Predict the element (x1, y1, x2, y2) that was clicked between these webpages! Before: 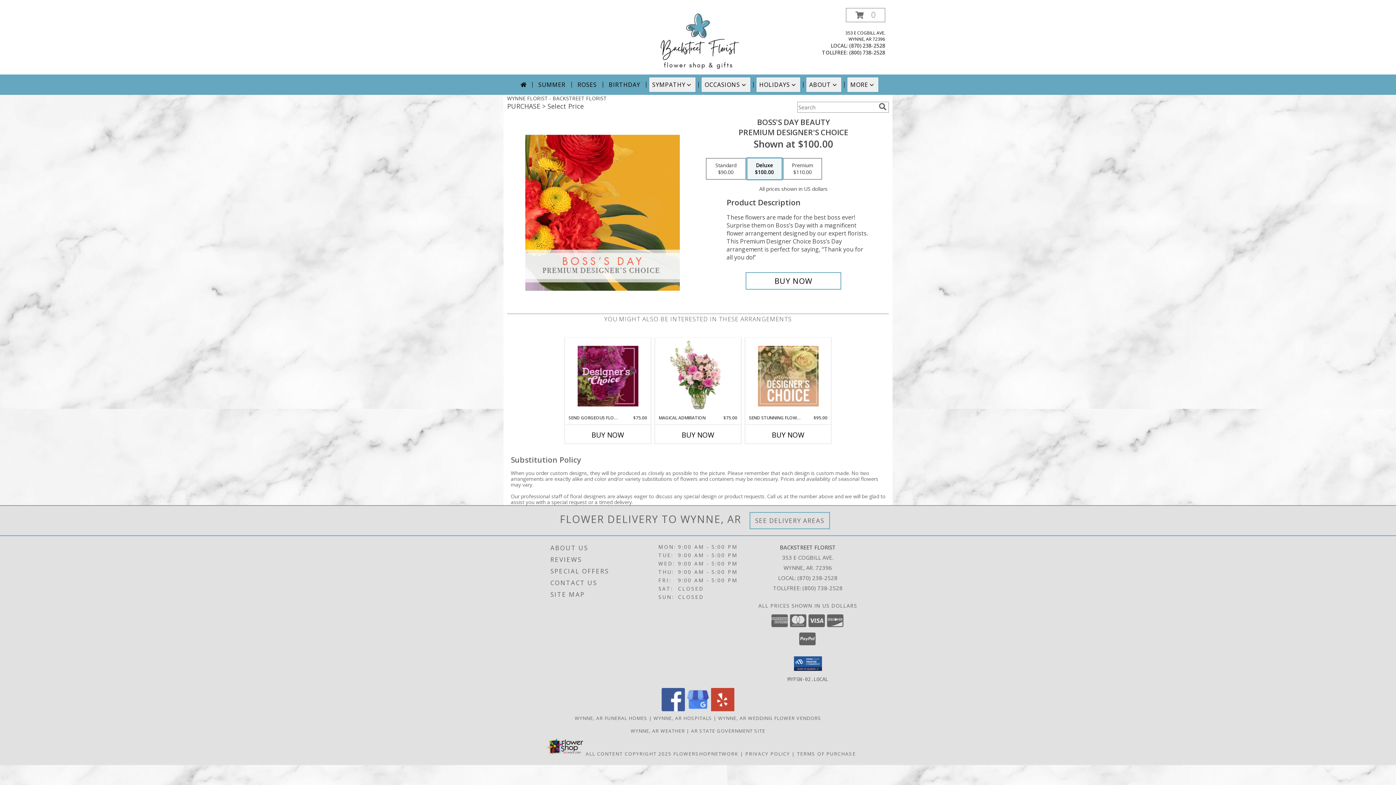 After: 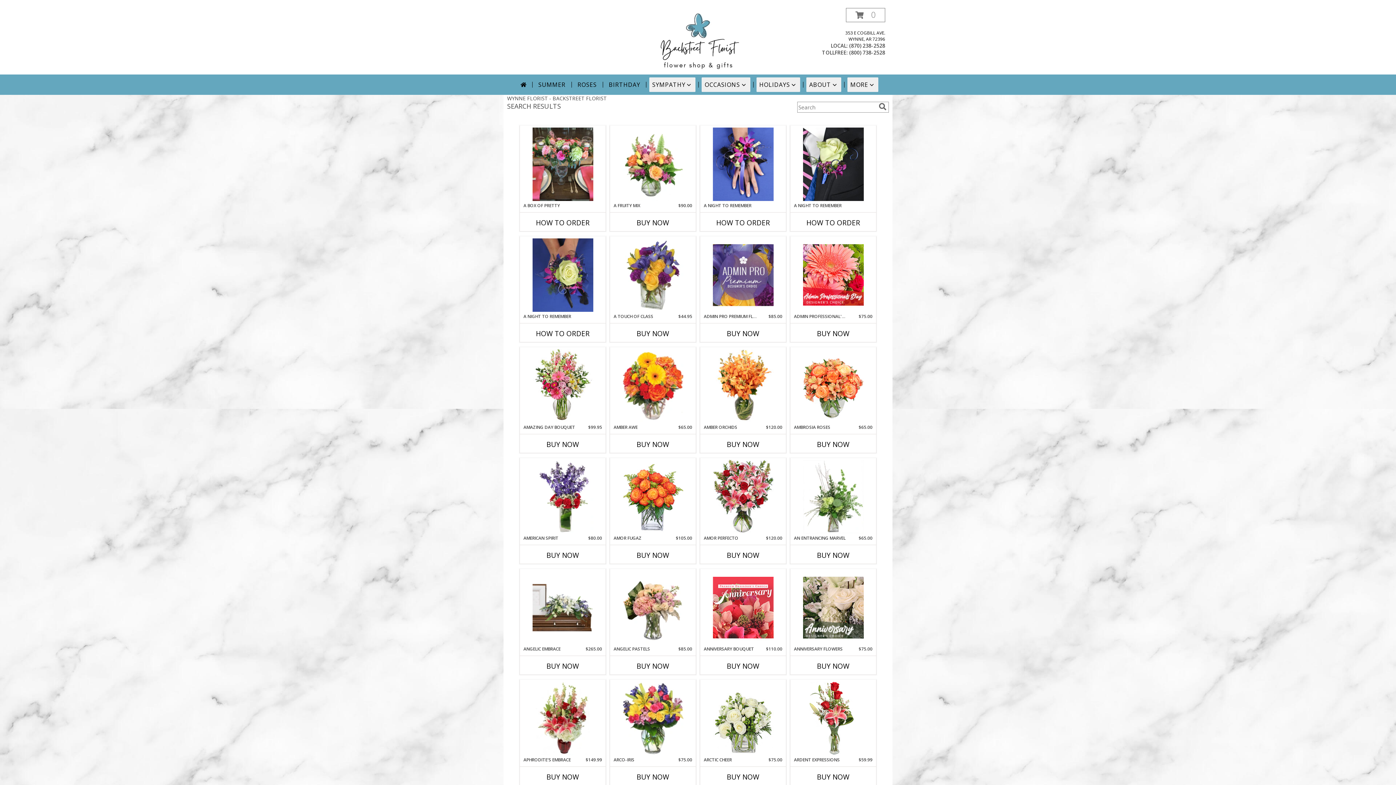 Action: label: search bbox: (877, 102, 888, 110)